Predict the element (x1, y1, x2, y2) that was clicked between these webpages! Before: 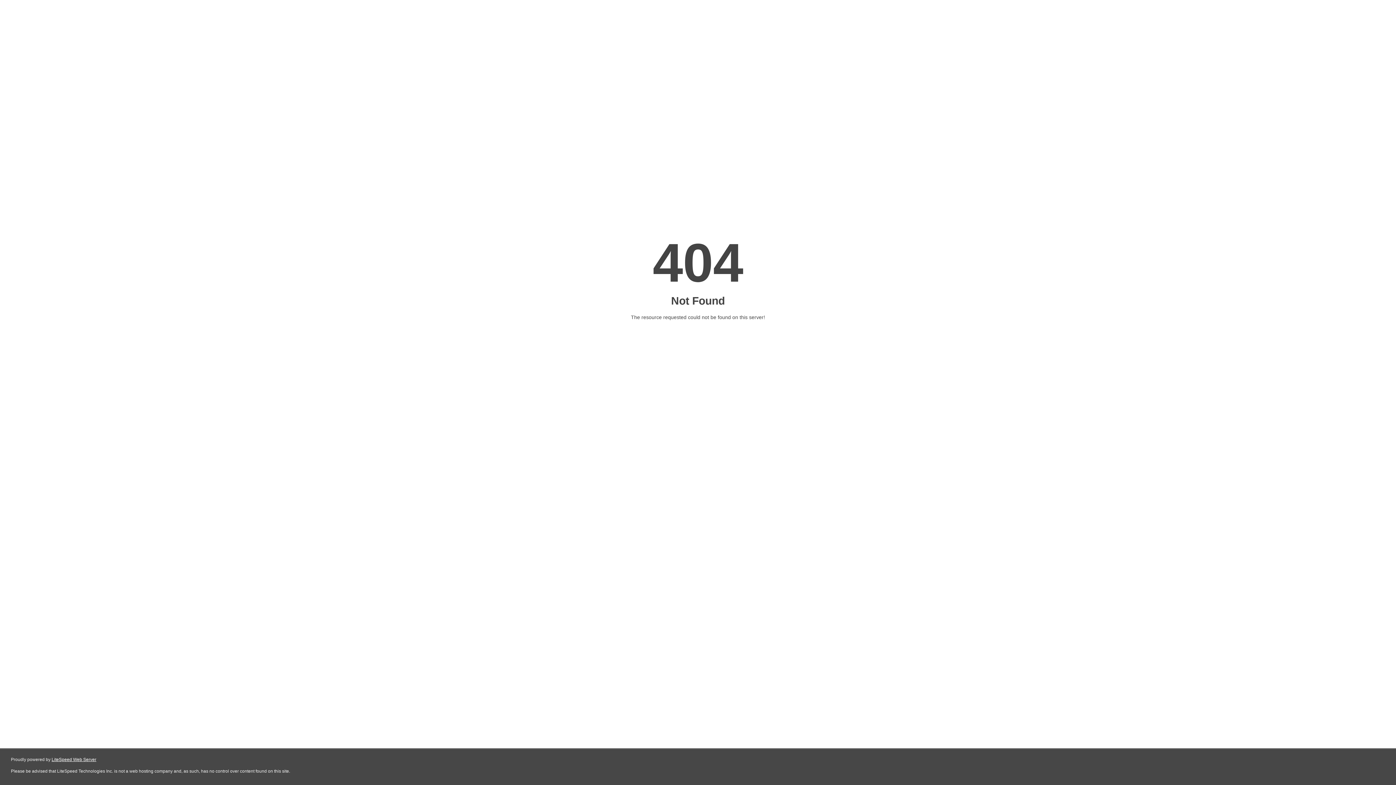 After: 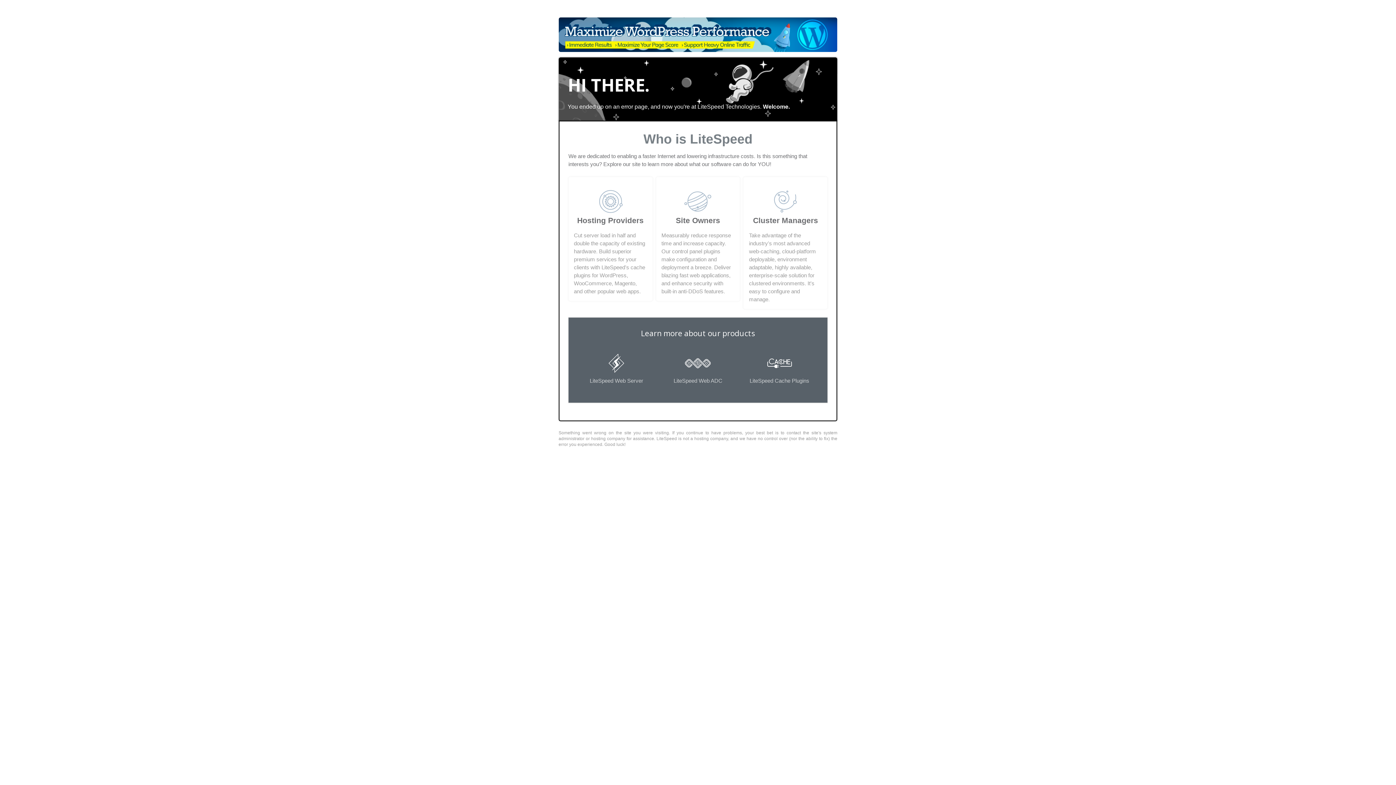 Action: bbox: (51, 757, 96, 762) label: LiteSpeed Web Server